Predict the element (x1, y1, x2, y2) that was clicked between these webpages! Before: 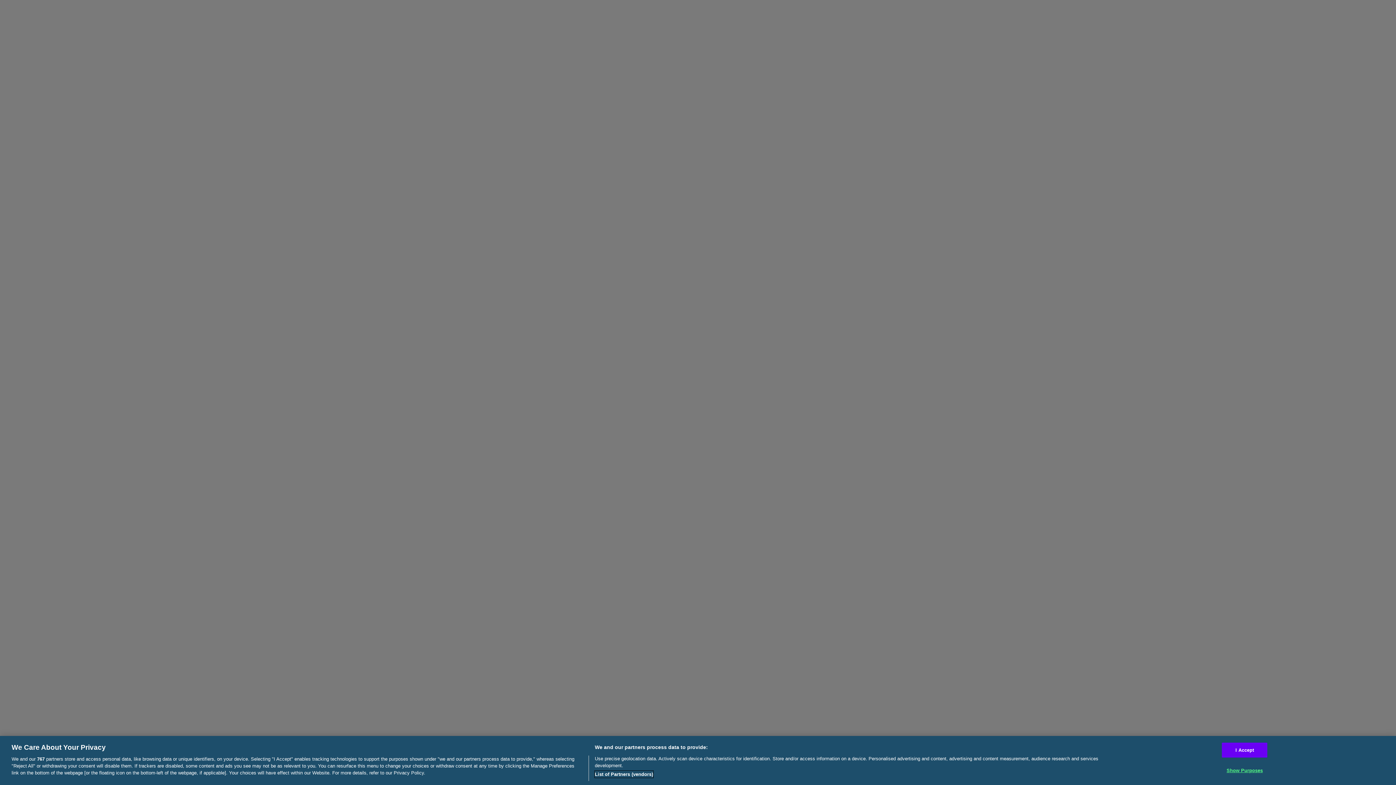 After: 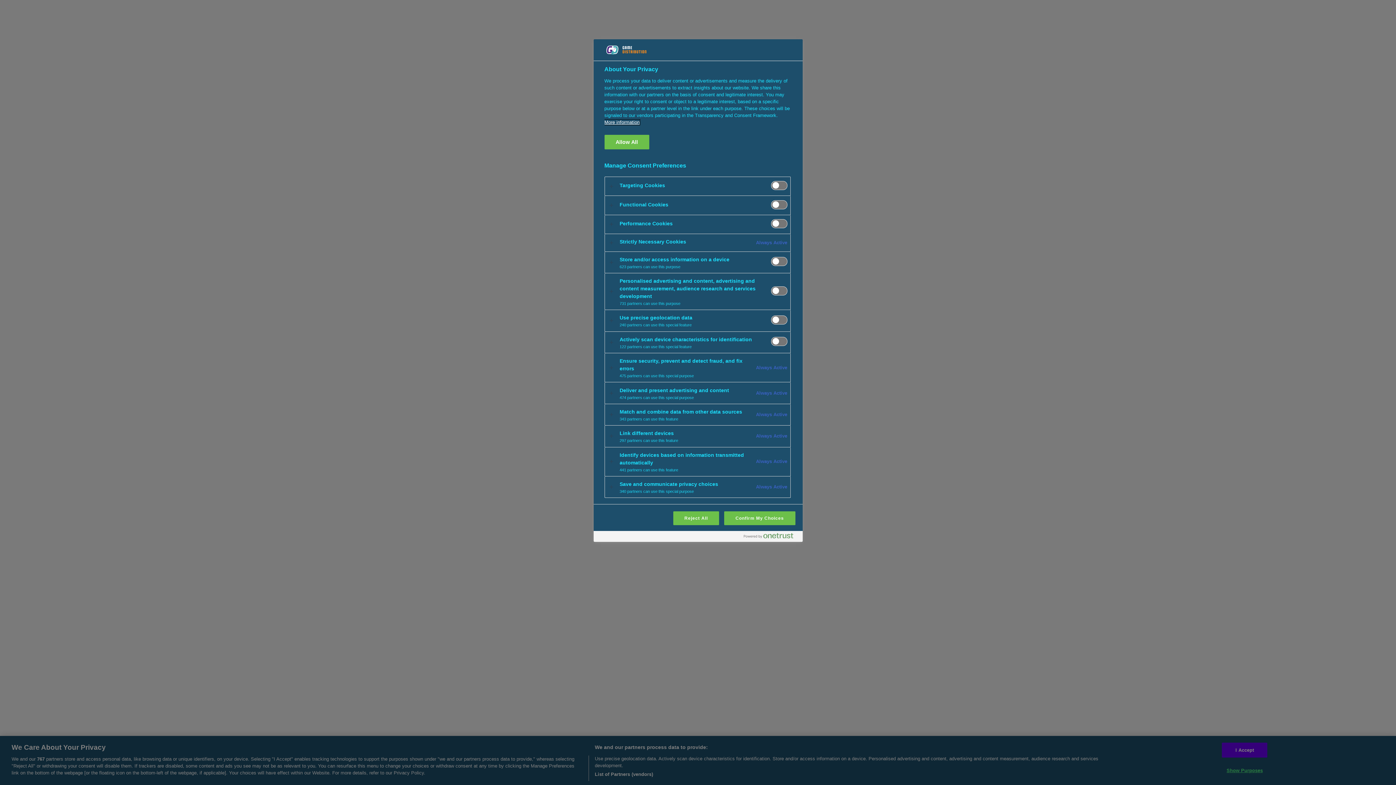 Action: bbox: (1222, 763, 1267, 777) label: Show Purposes